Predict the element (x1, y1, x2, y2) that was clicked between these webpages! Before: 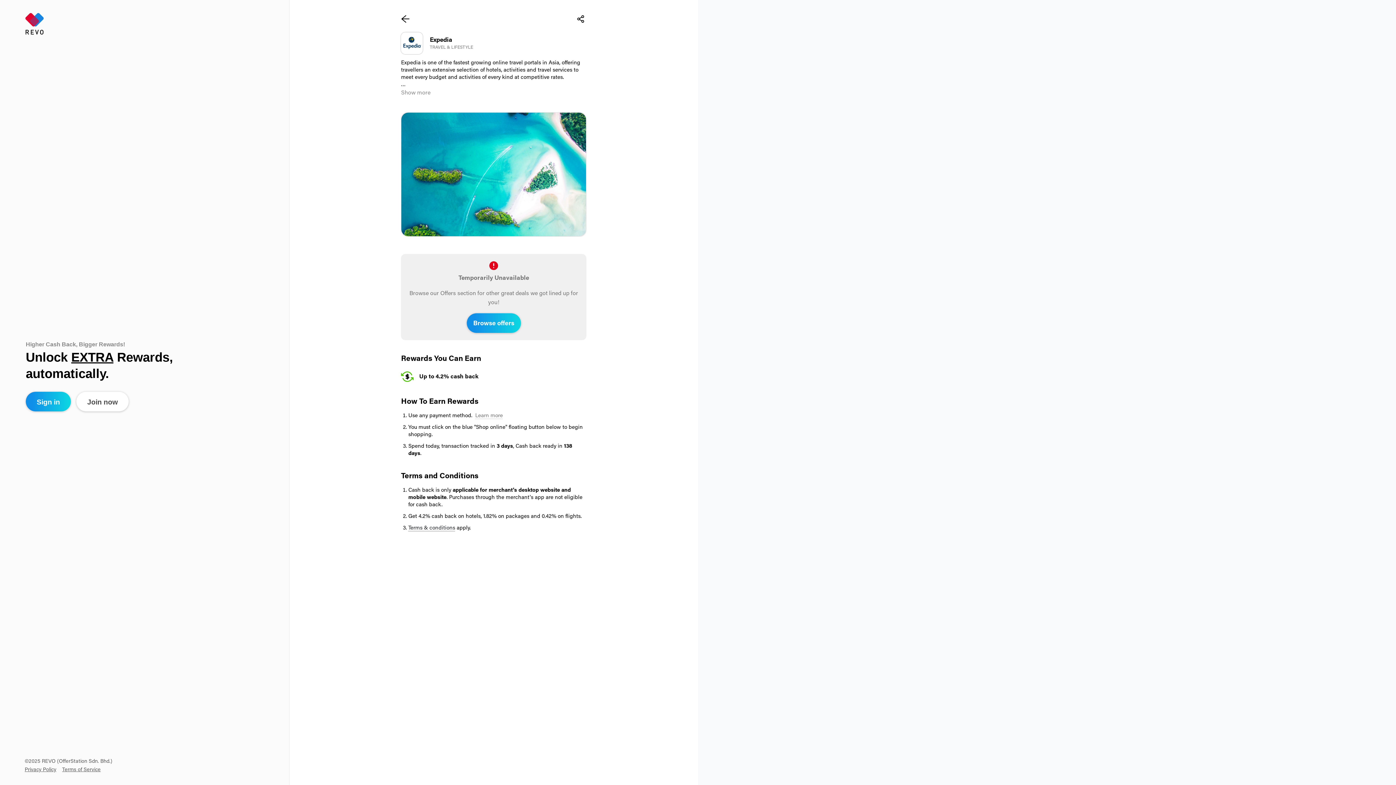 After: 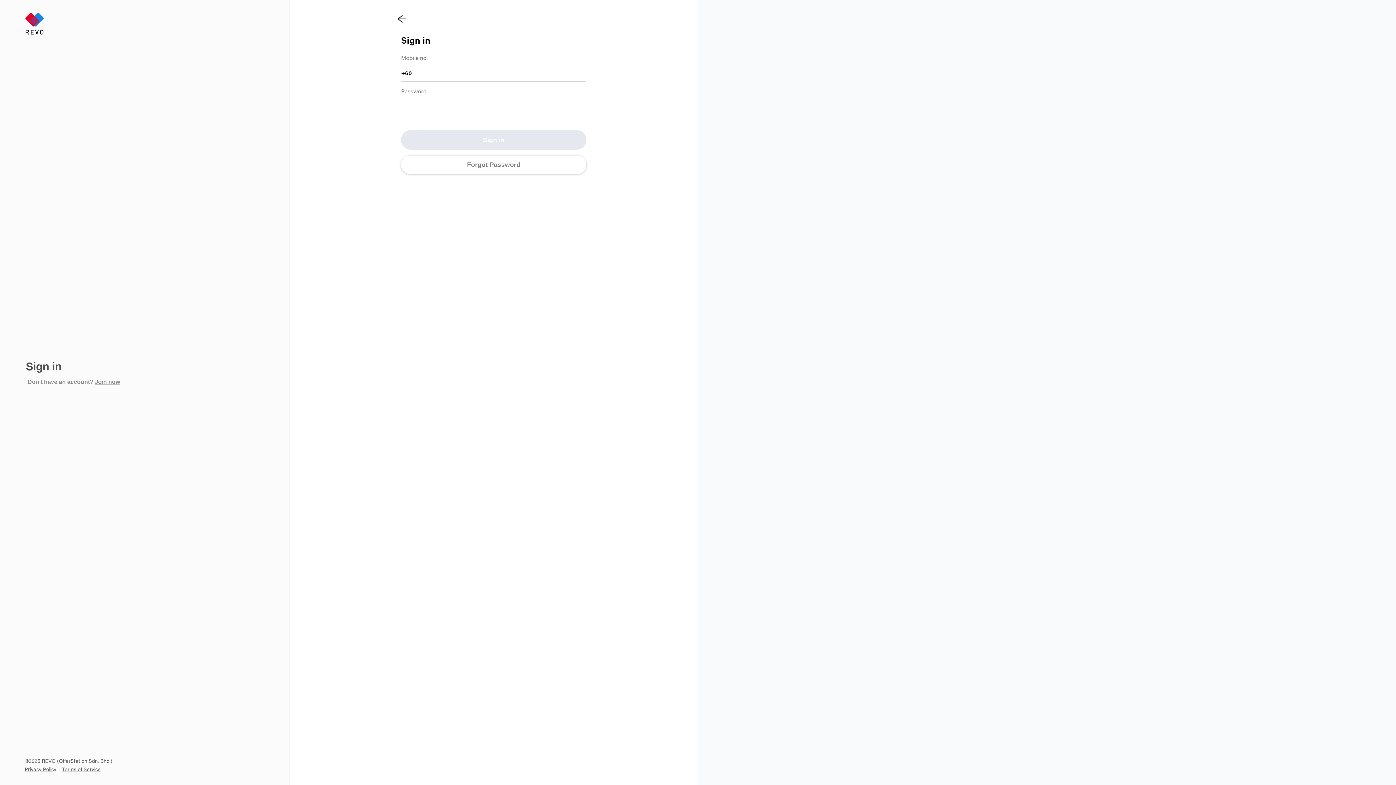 Action: label: Sign in bbox: (25, 392, 70, 411)